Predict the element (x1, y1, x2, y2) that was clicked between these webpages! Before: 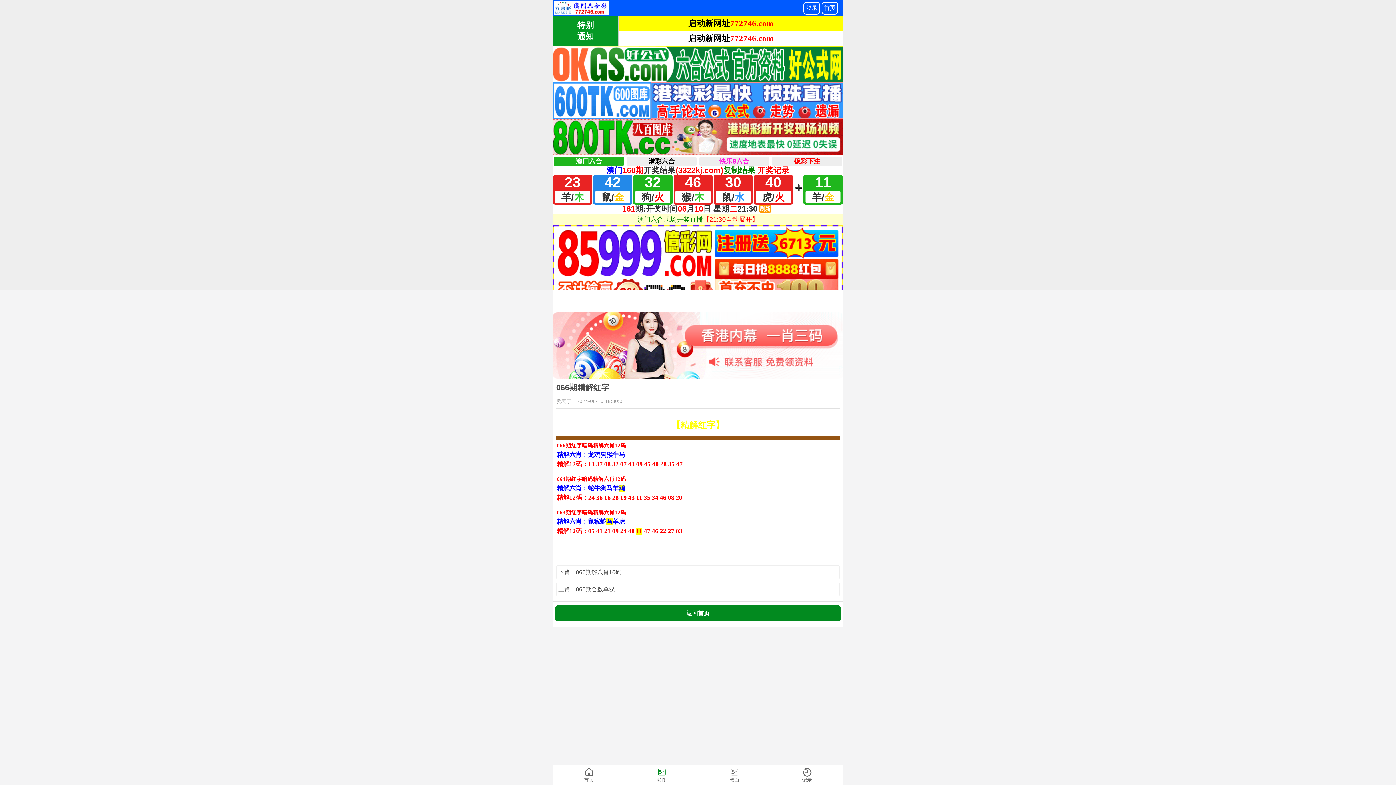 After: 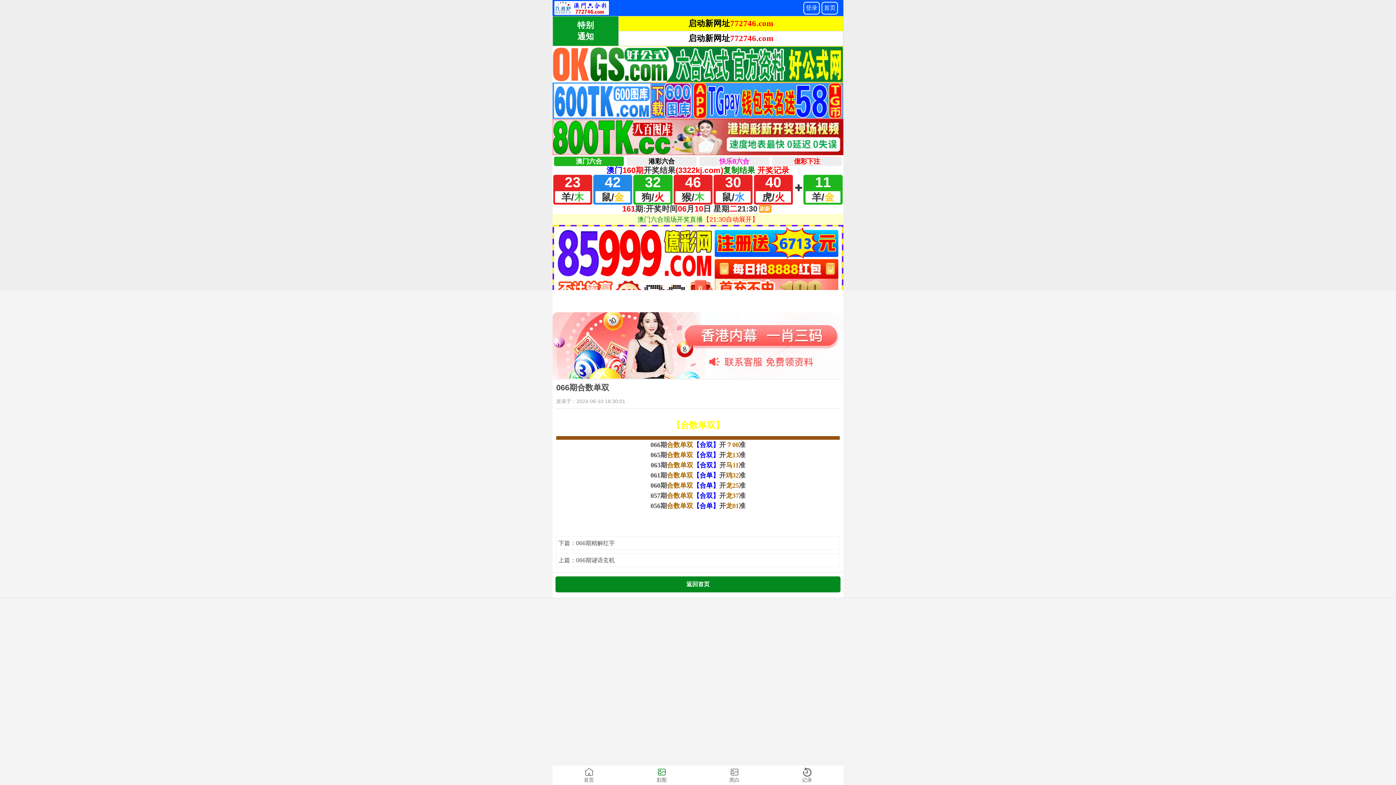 Action: bbox: (558, 584, 837, 594) label: 上篇：066期合数单双